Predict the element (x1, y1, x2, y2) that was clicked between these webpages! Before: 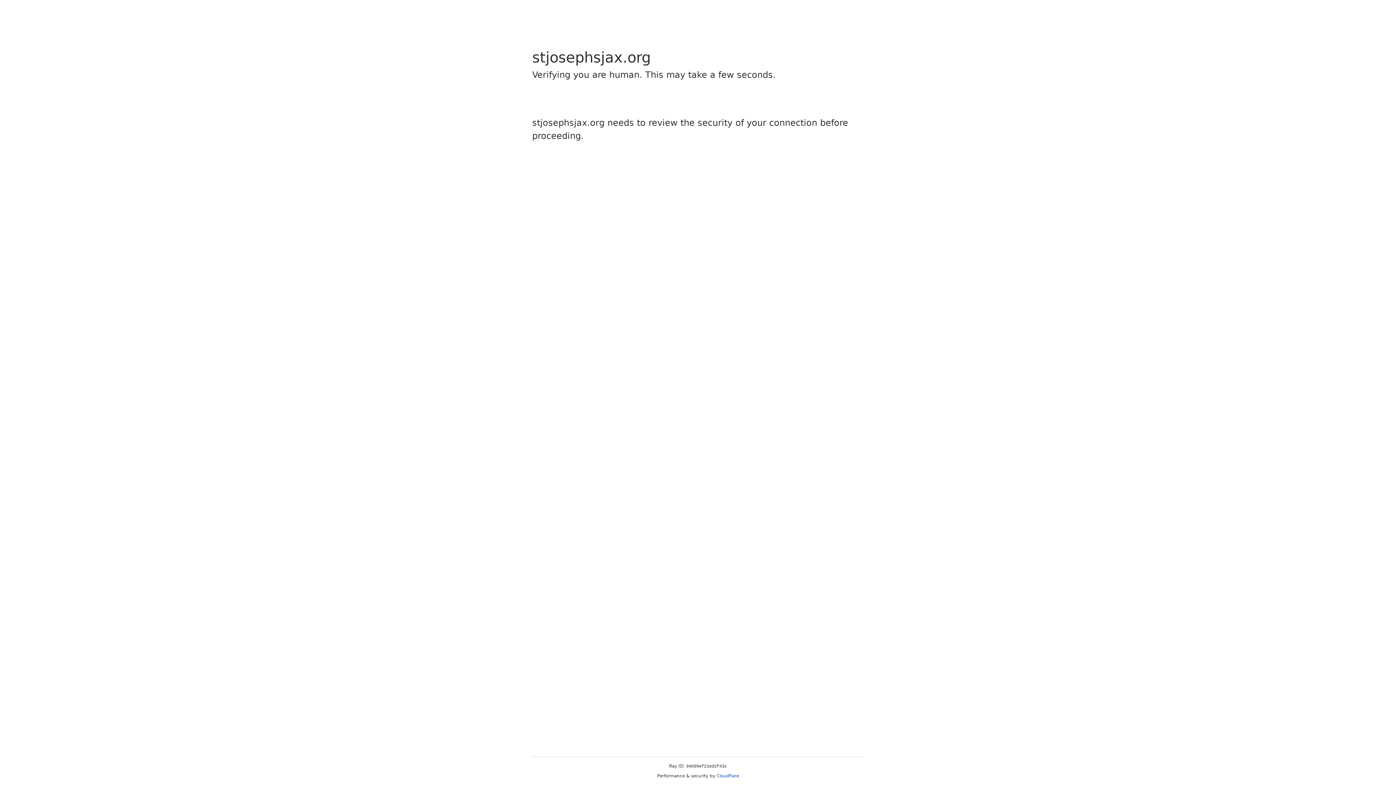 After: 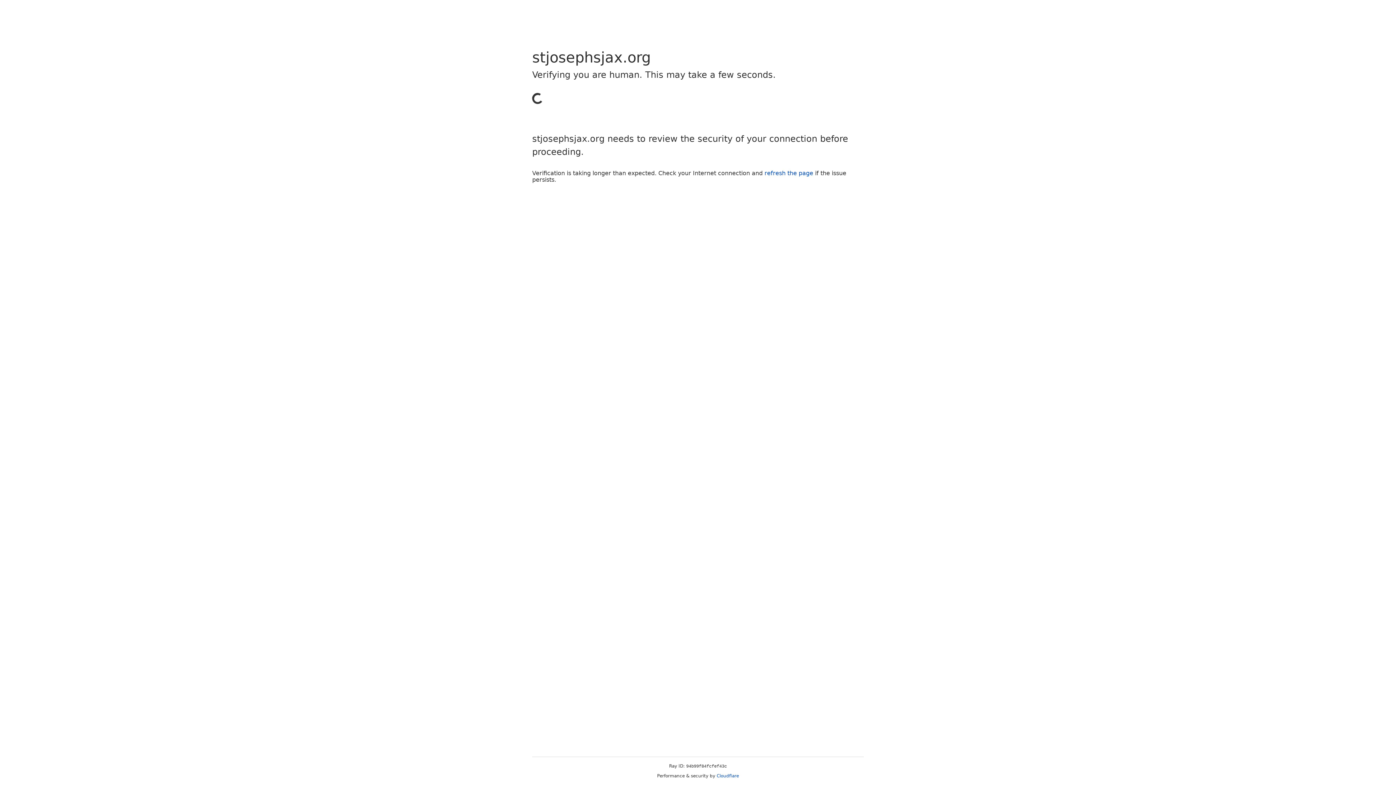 Action: bbox: (716, 773, 739, 778) label: Cloudflare